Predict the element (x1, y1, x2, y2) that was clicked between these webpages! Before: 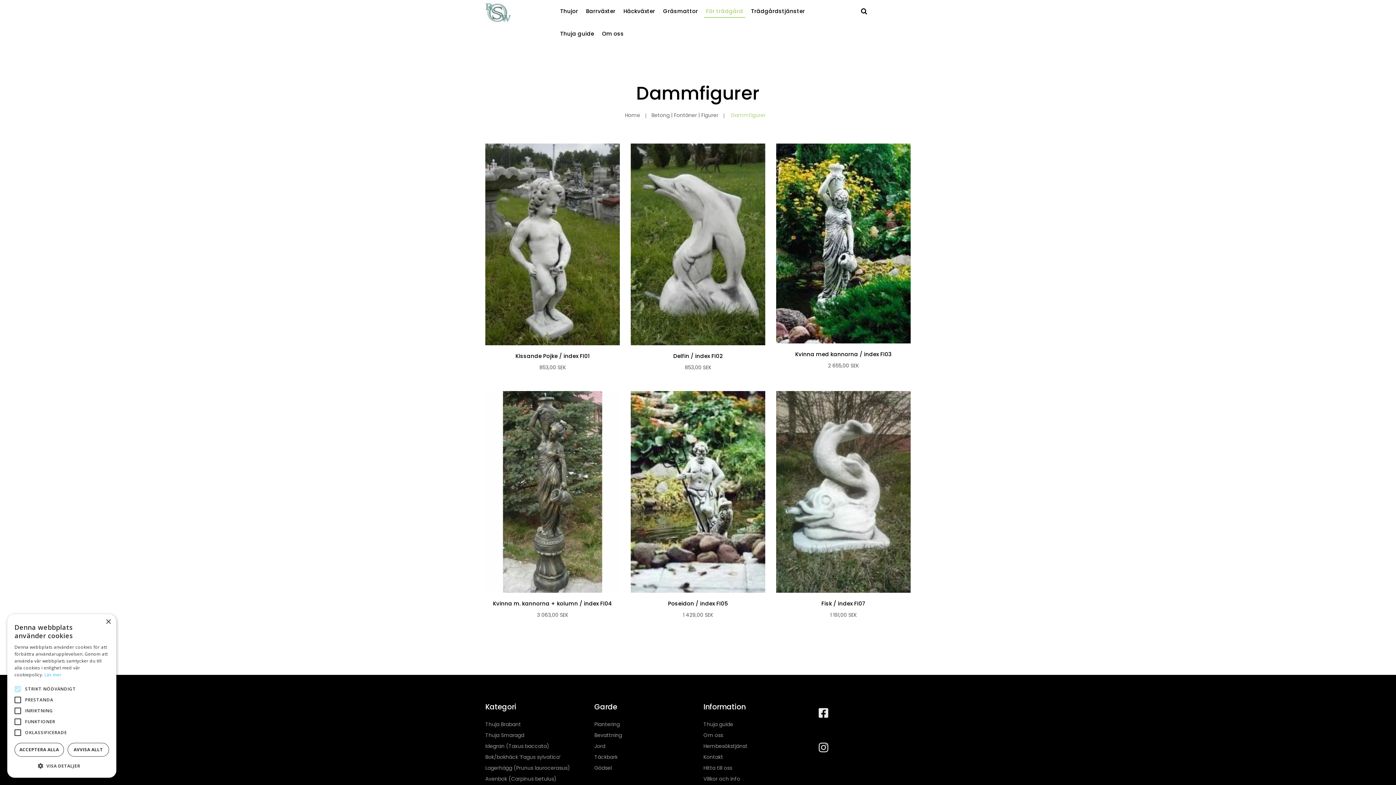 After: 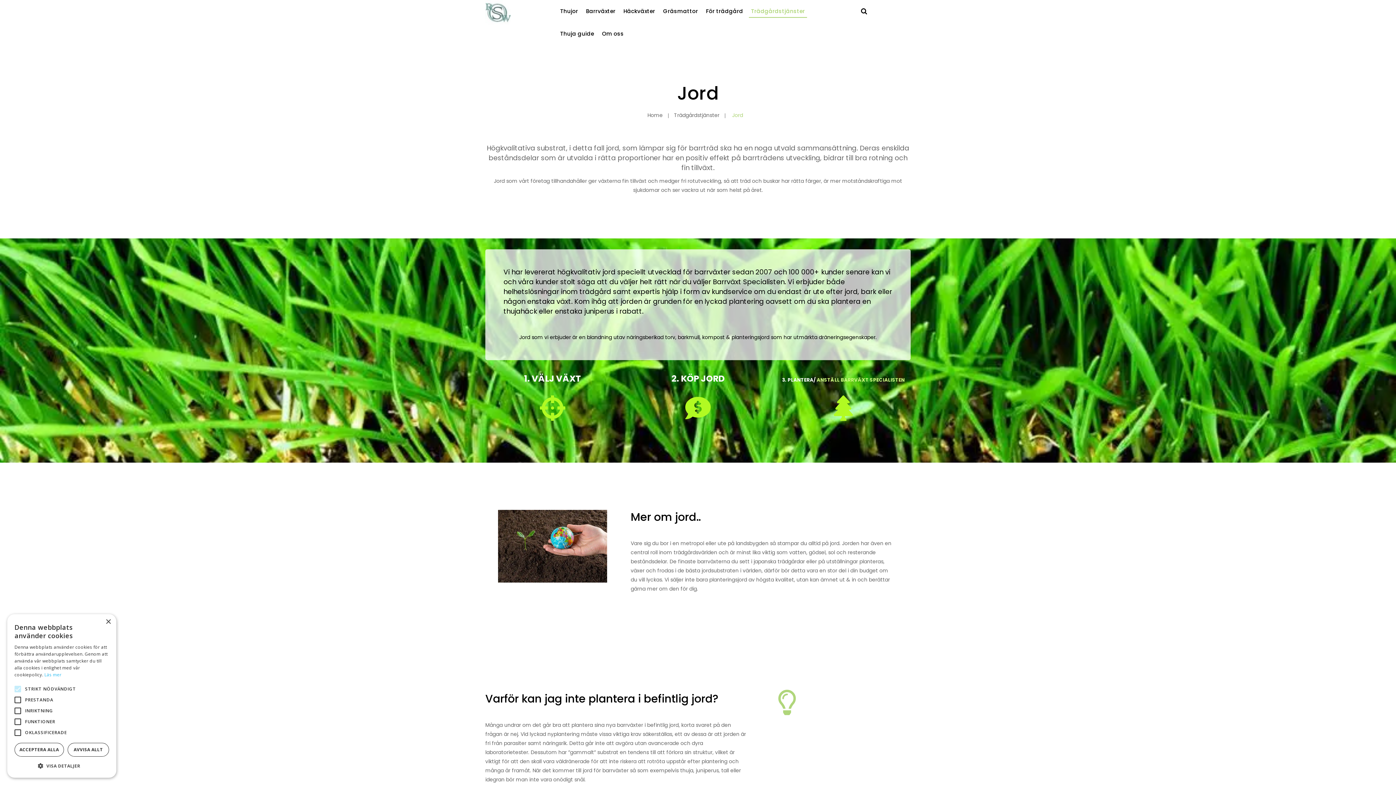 Action: bbox: (594, 743, 692, 749) label: Jord